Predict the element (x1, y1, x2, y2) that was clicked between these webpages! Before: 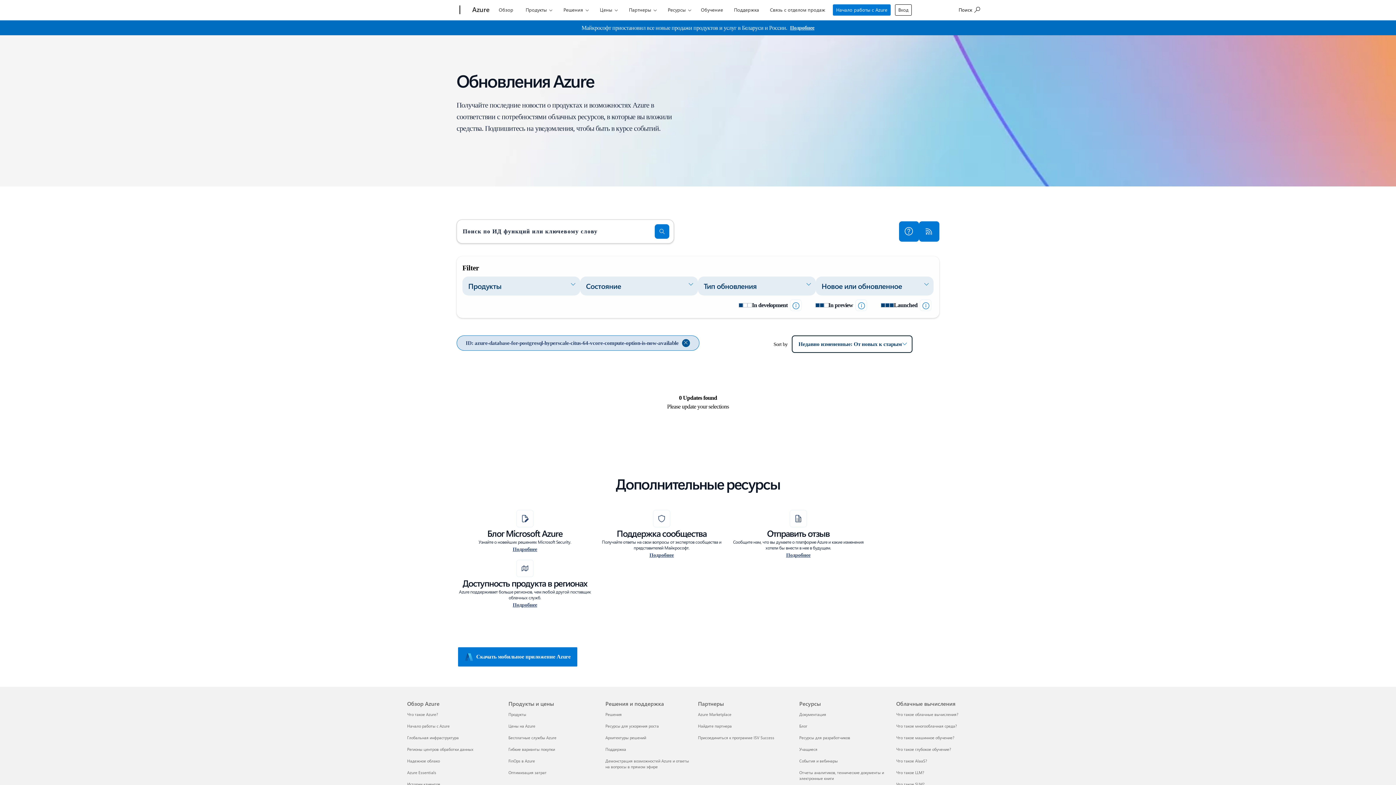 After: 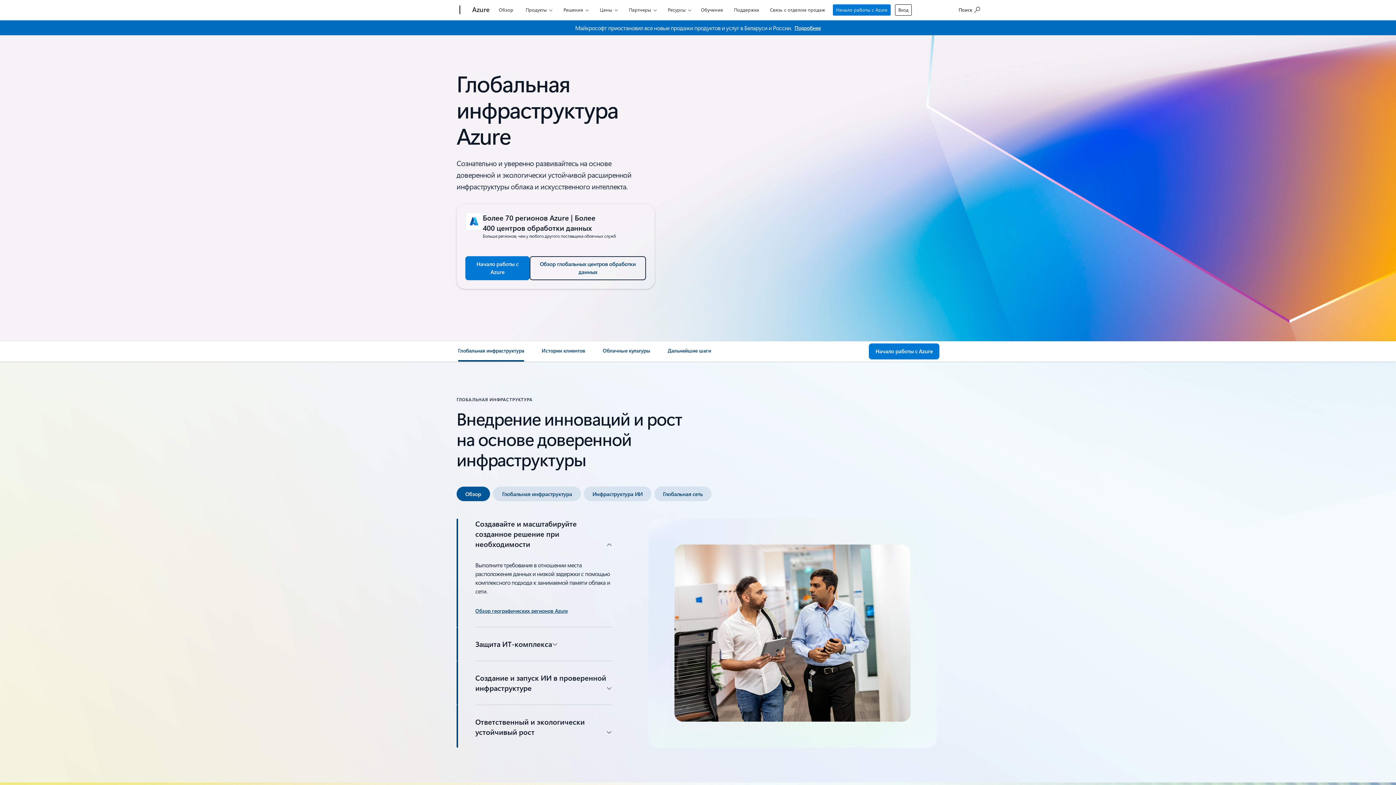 Action: label: Глобальная инфраструктура Обзор Azure bbox: (407, 735, 458, 740)